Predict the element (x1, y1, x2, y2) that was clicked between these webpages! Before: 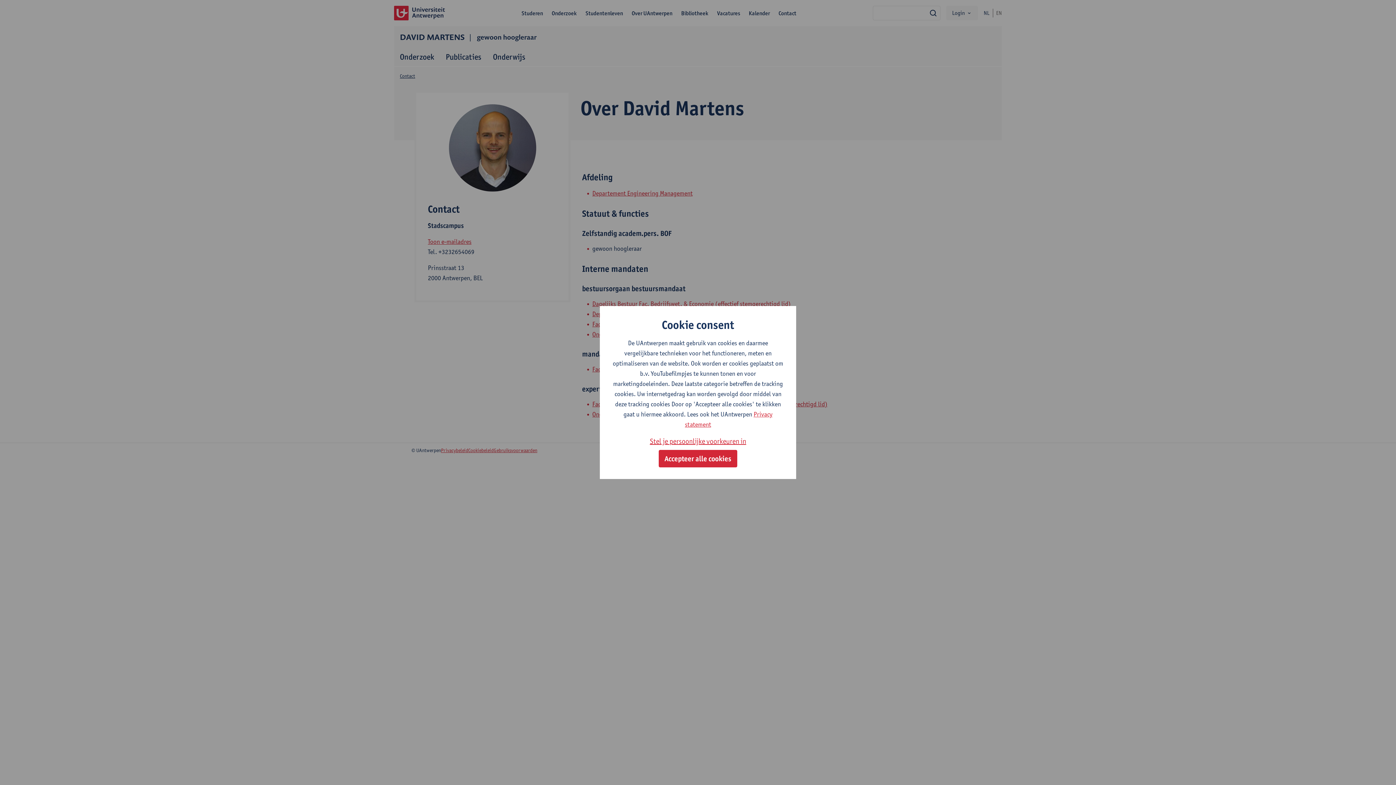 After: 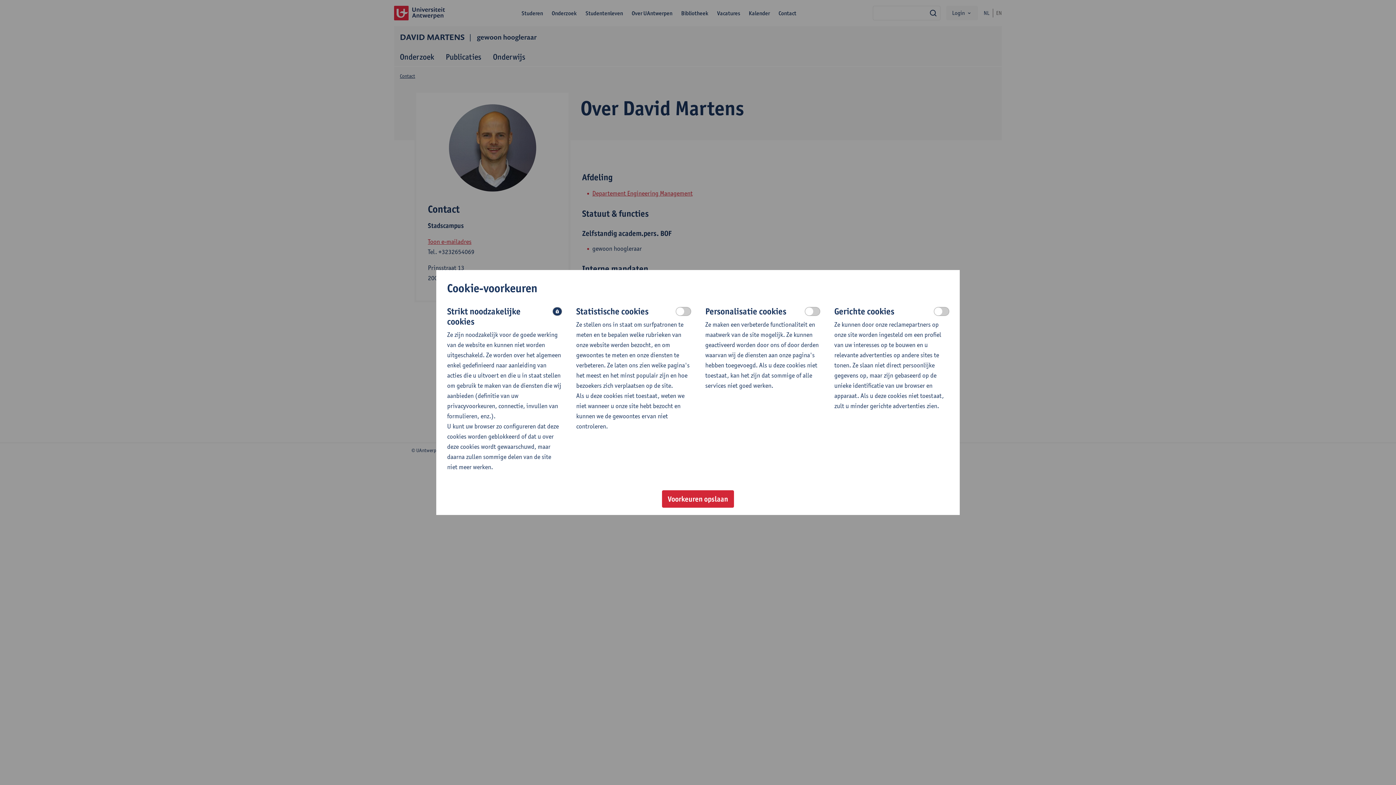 Action: label: Stel je persoonlijke voorkeuren in bbox: (650, 435, 746, 447)